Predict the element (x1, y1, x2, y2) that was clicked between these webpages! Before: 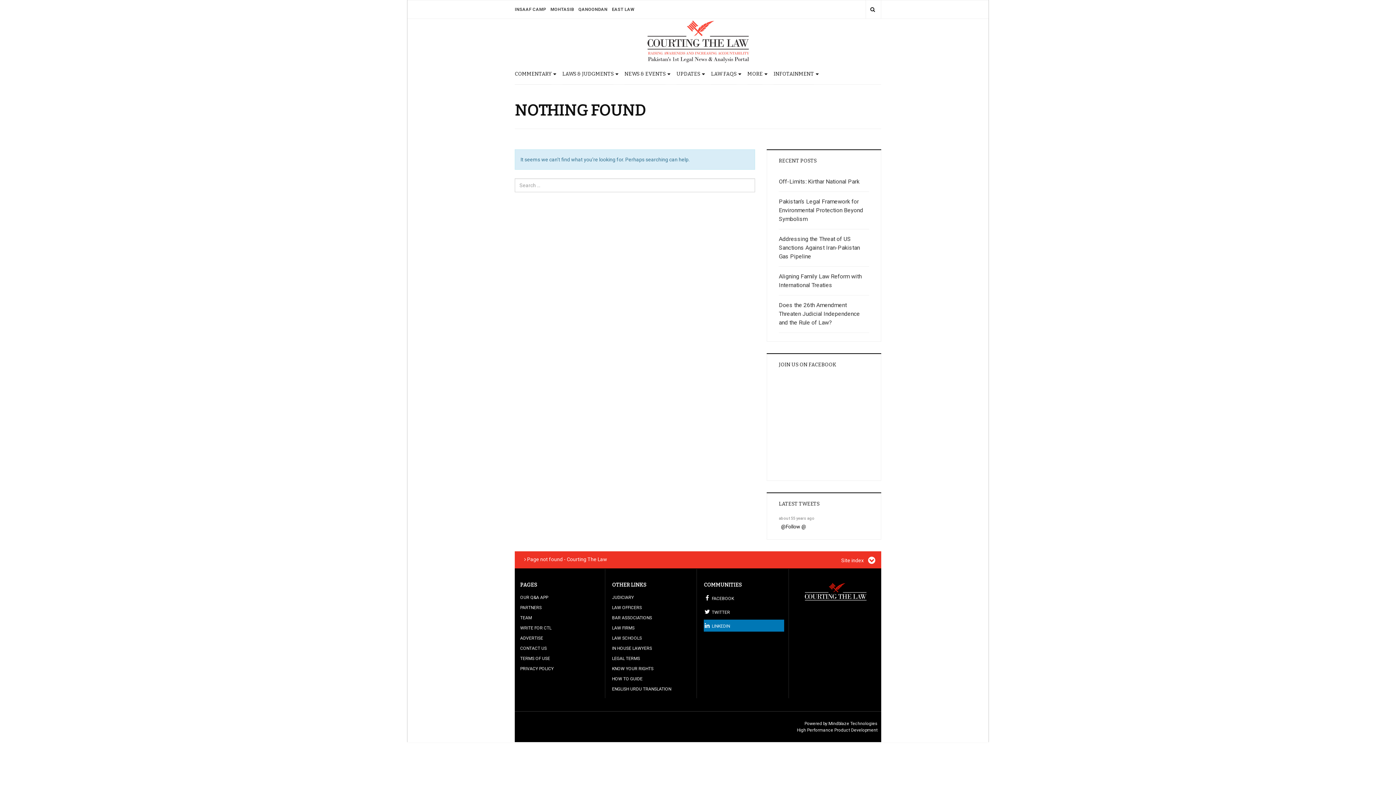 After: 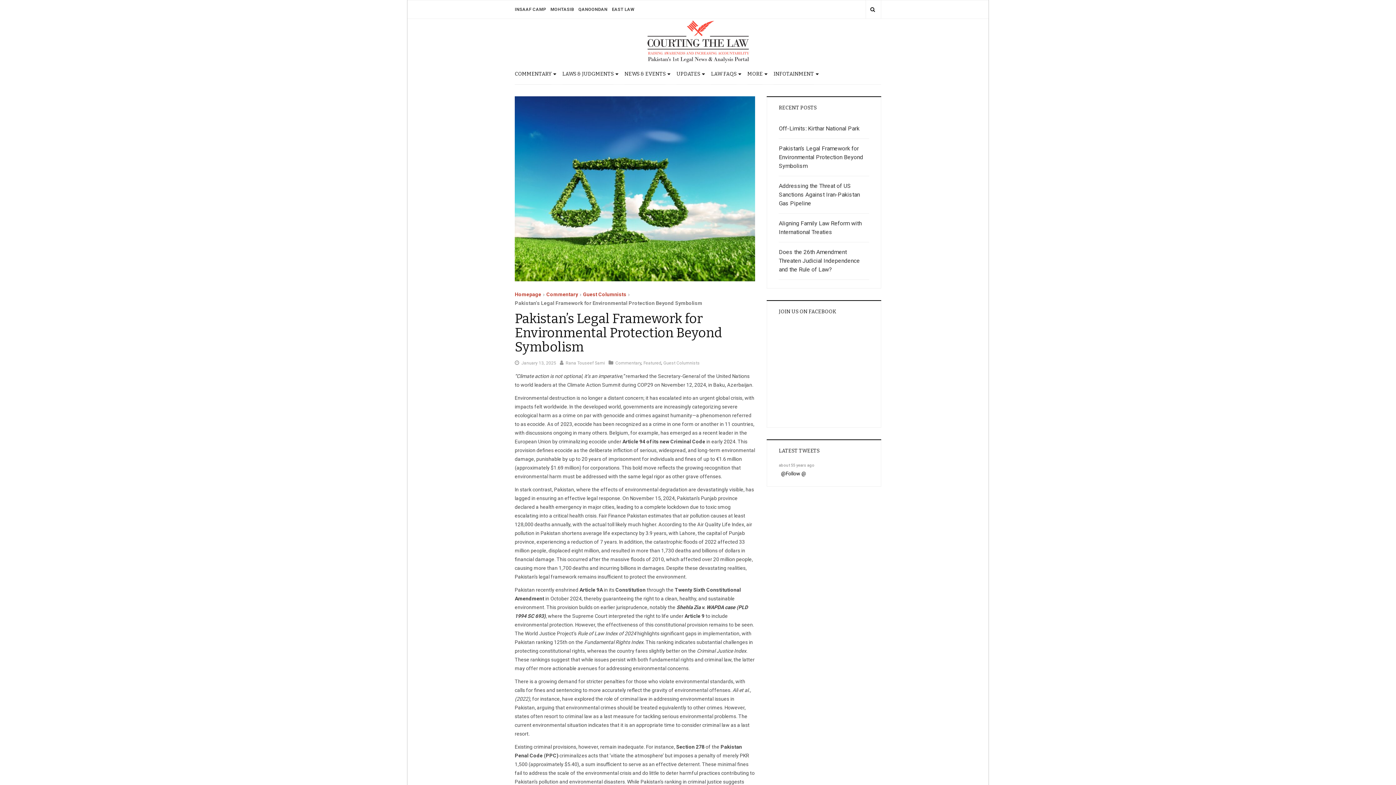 Action: bbox: (779, 198, 863, 222) label: Pakistan’s Legal Framework for Environmental Protection Beyond Symbolism